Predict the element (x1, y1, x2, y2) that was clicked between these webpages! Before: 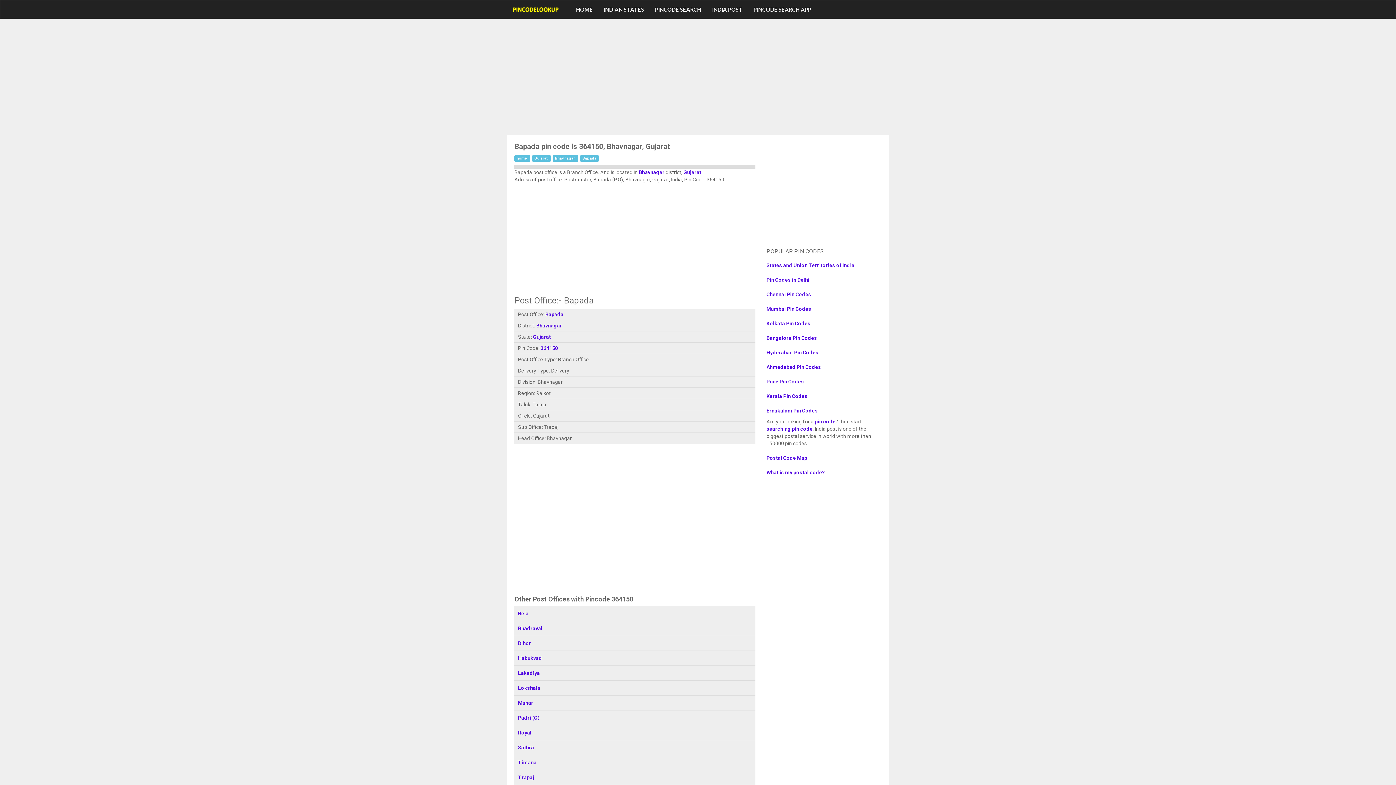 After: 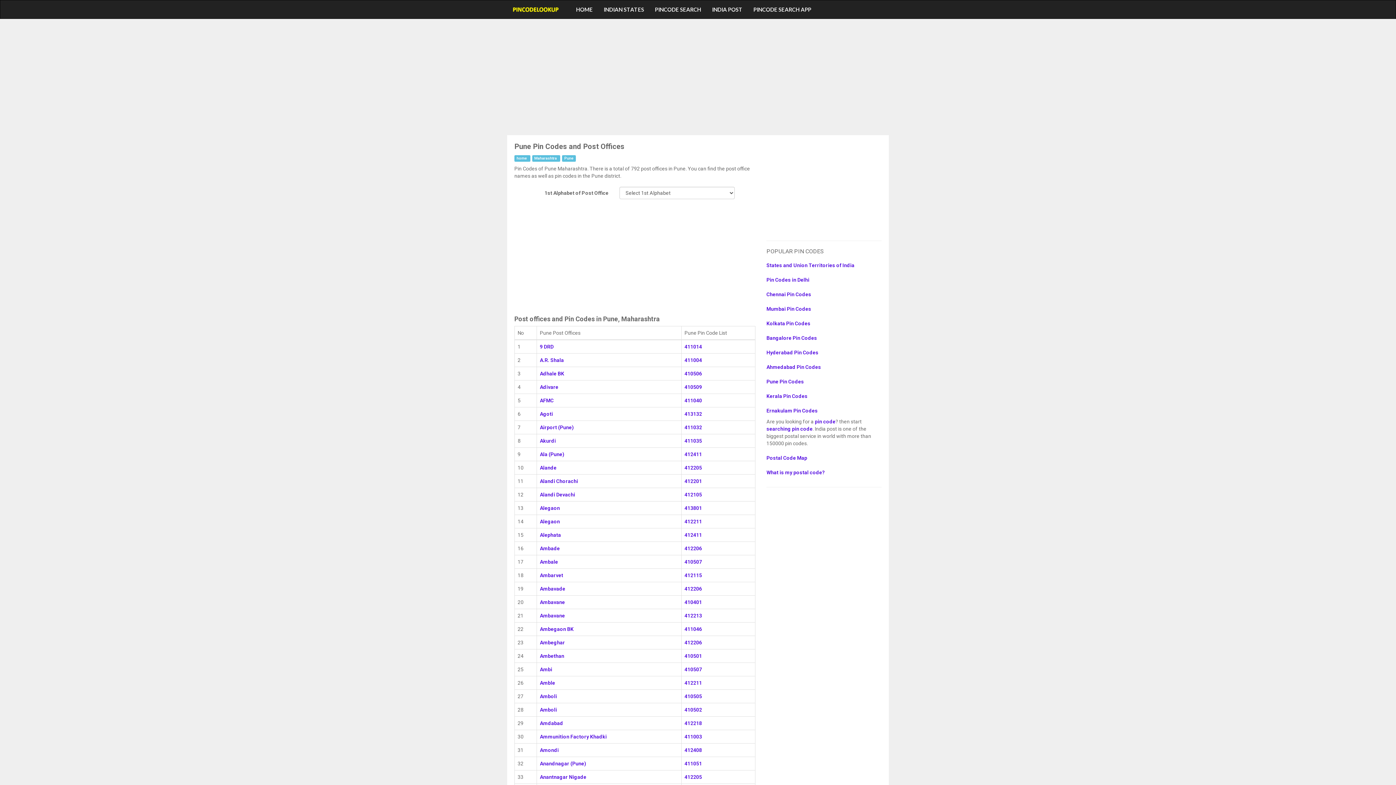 Action: label: Pune Pin Codes bbox: (766, 374, 881, 389)